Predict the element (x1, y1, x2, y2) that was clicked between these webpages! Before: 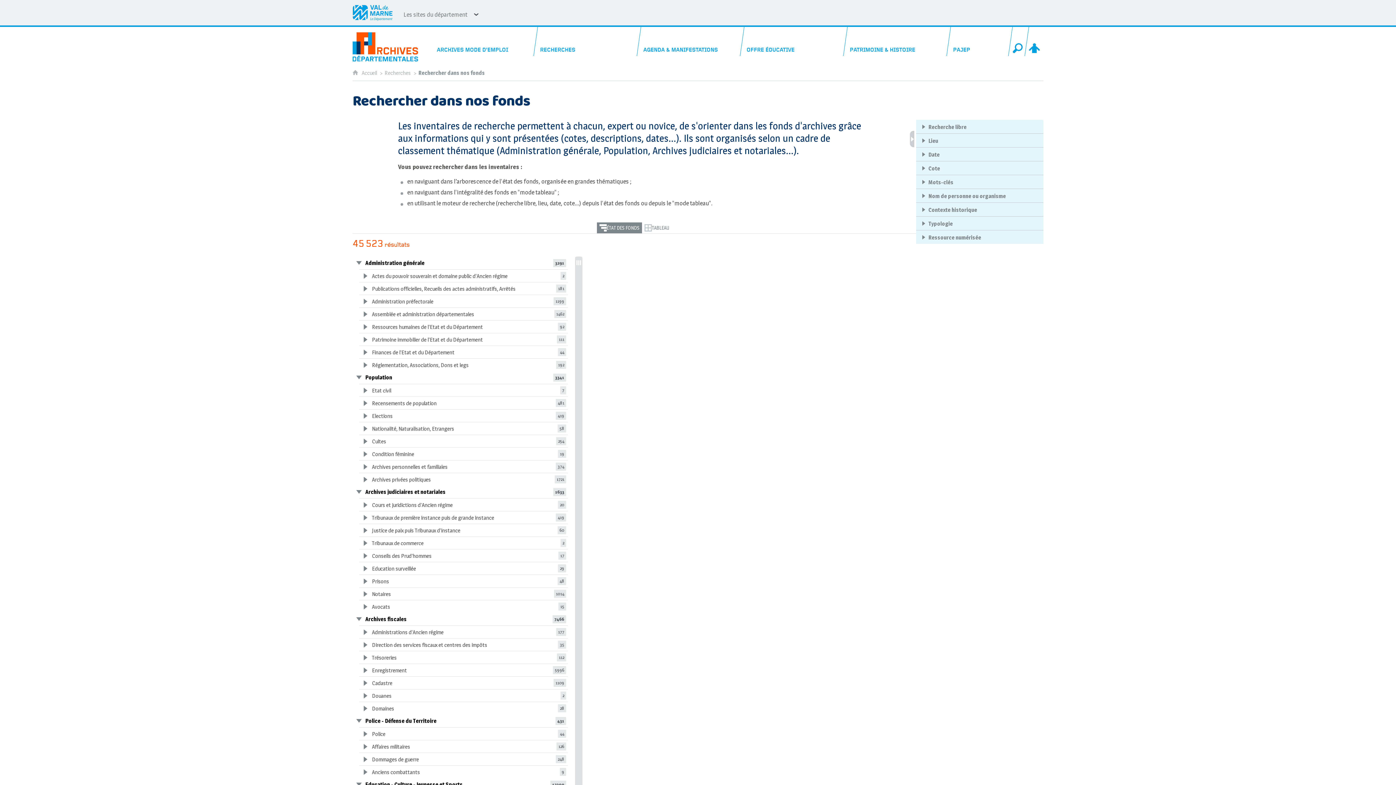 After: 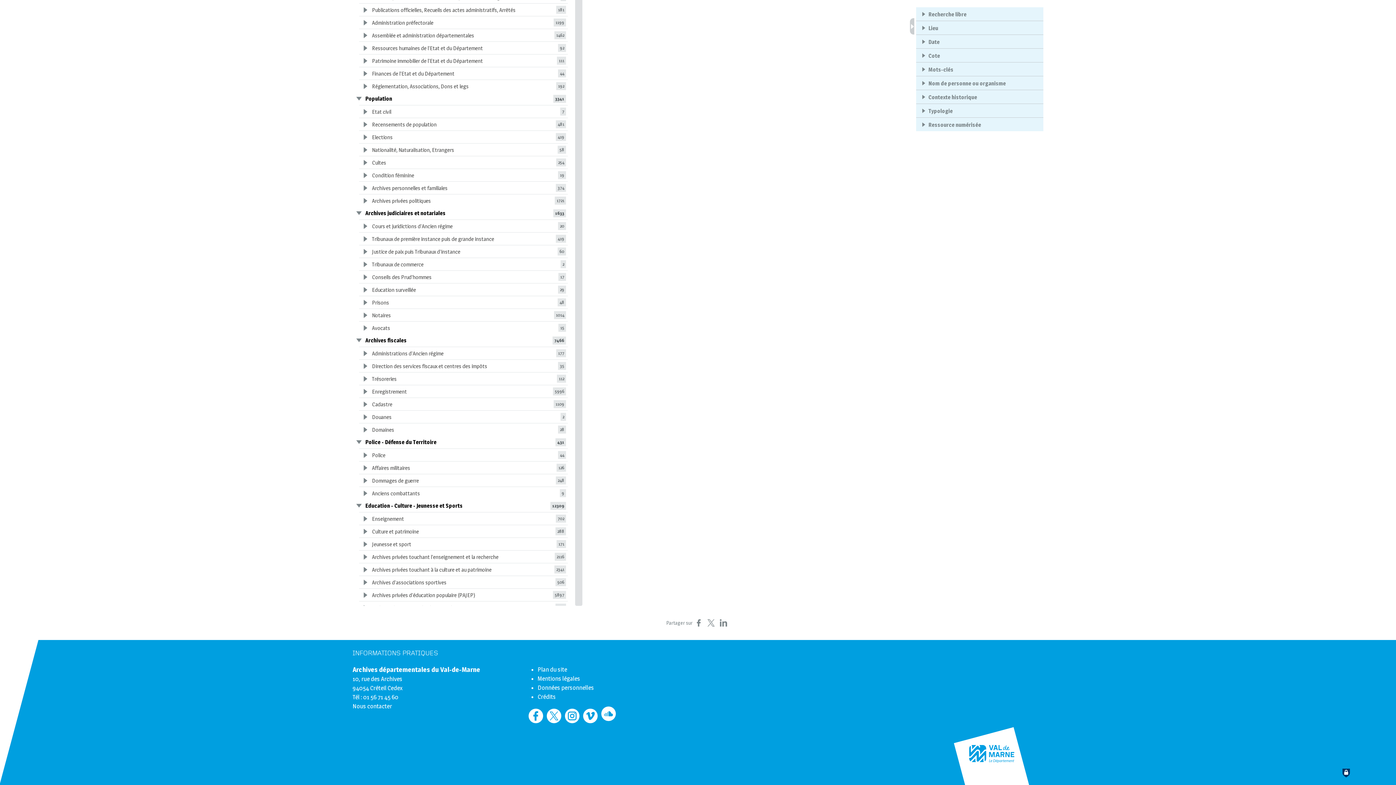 Action: bbox: (596, 420, 609, 435) label: Retrouvez-nous sur Soundcloud (nouvelle fenêtre)